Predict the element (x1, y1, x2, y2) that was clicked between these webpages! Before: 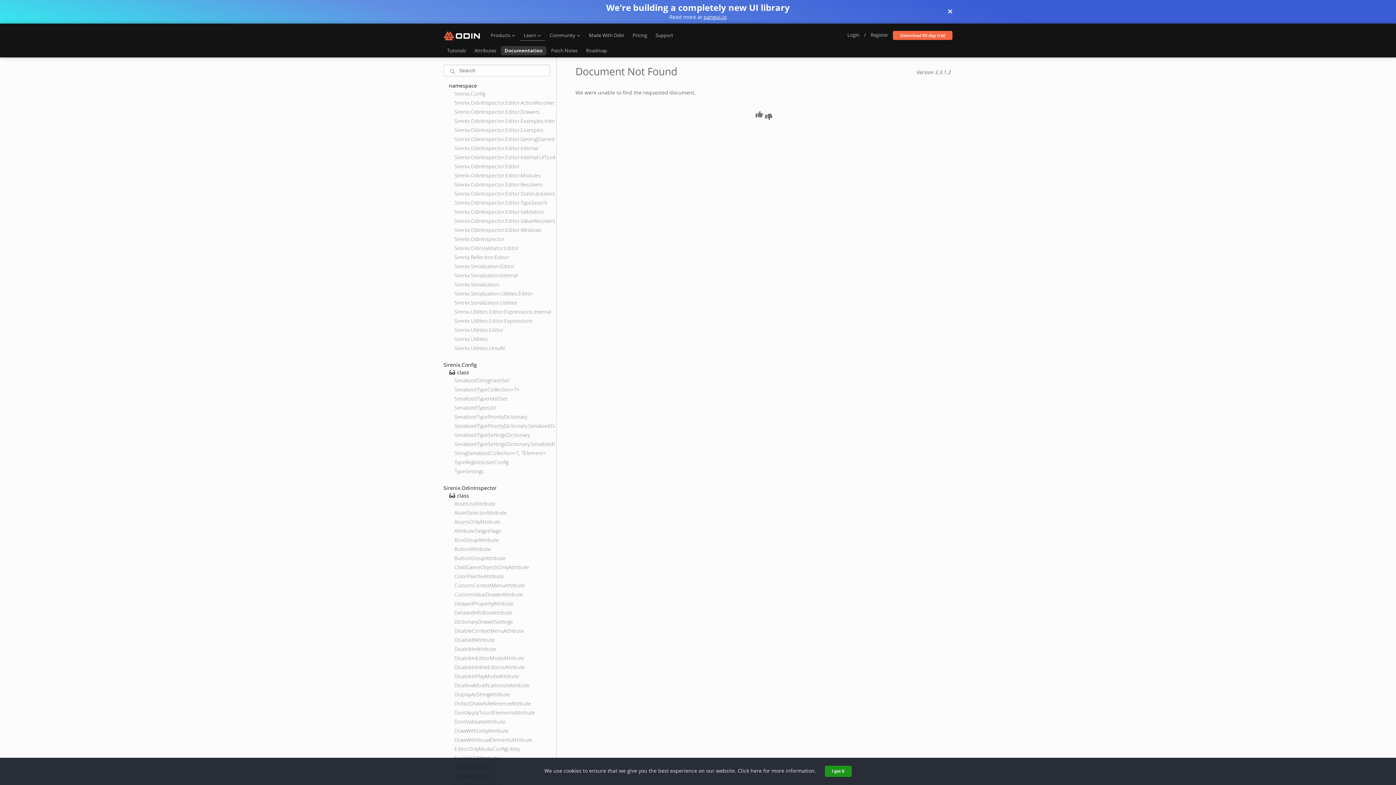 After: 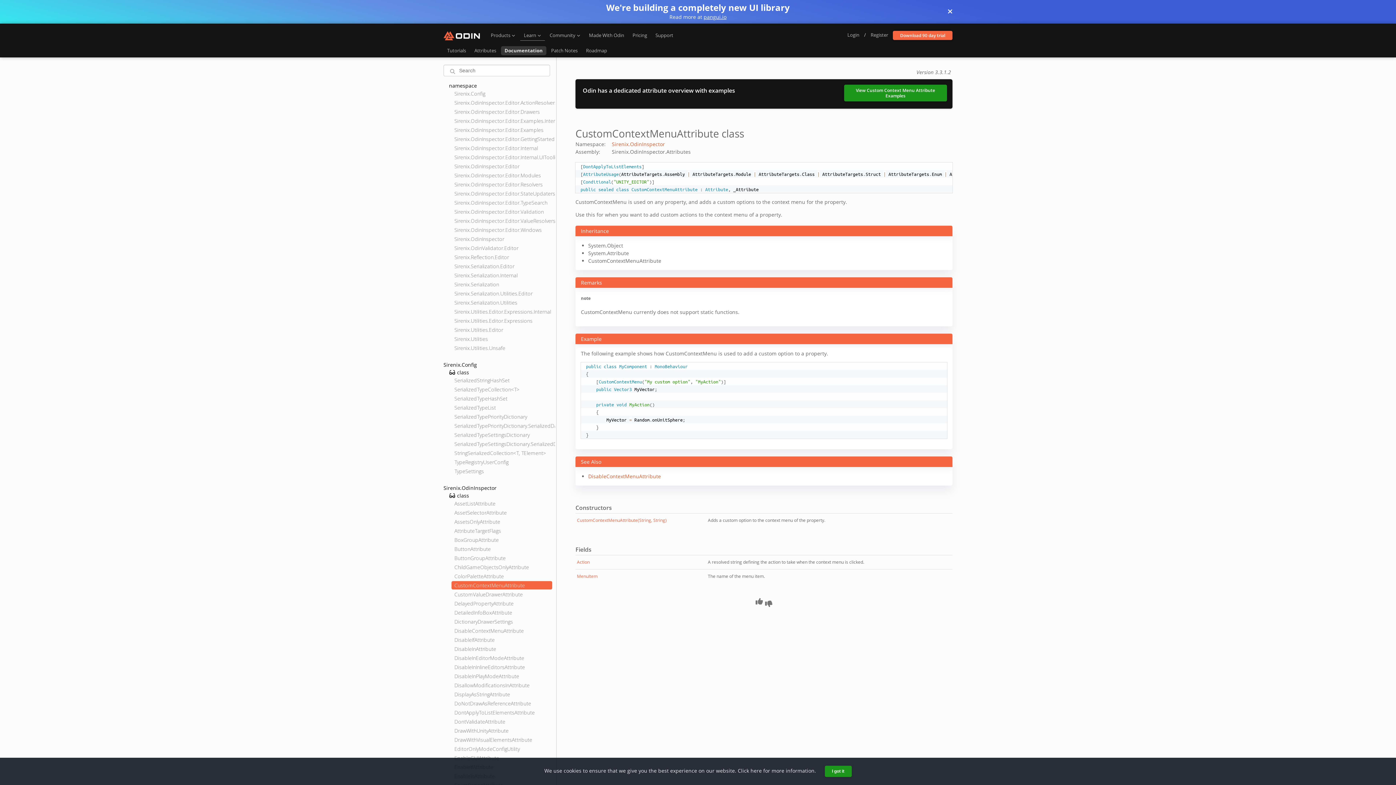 Action: bbox: (454, 581, 555, 589) label: CustomContextMenuAttribute